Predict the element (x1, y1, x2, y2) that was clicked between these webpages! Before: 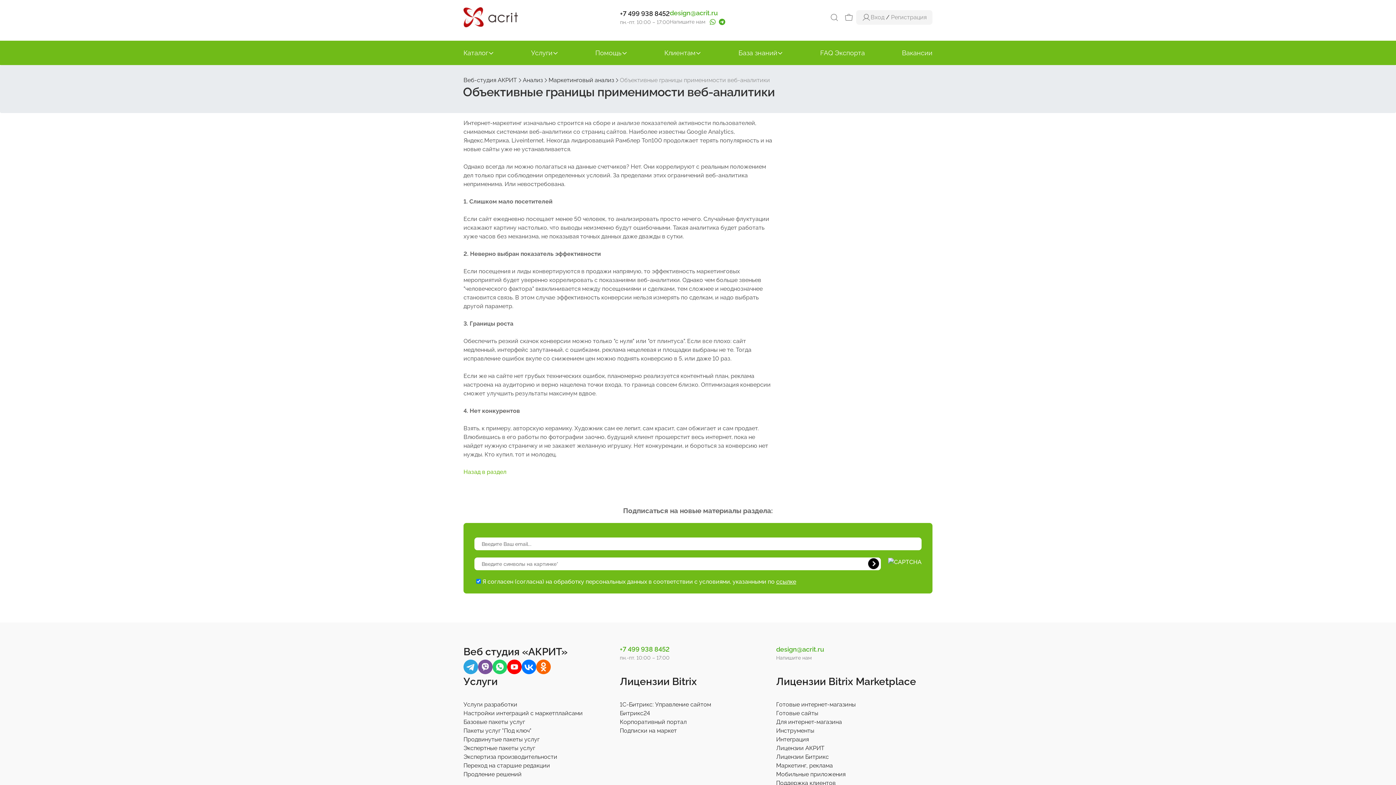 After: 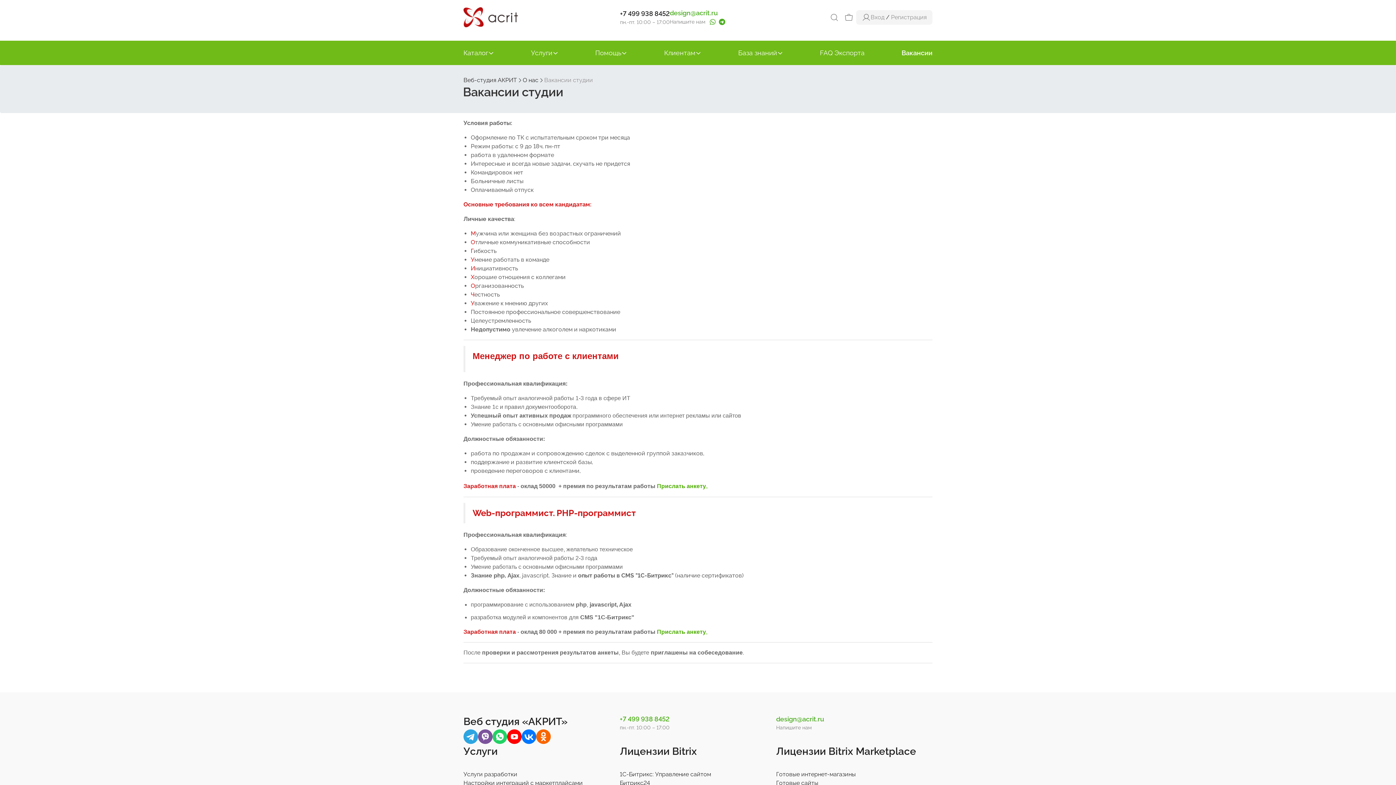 Action: label: Вакансии bbox: (902, 48, 932, 57)